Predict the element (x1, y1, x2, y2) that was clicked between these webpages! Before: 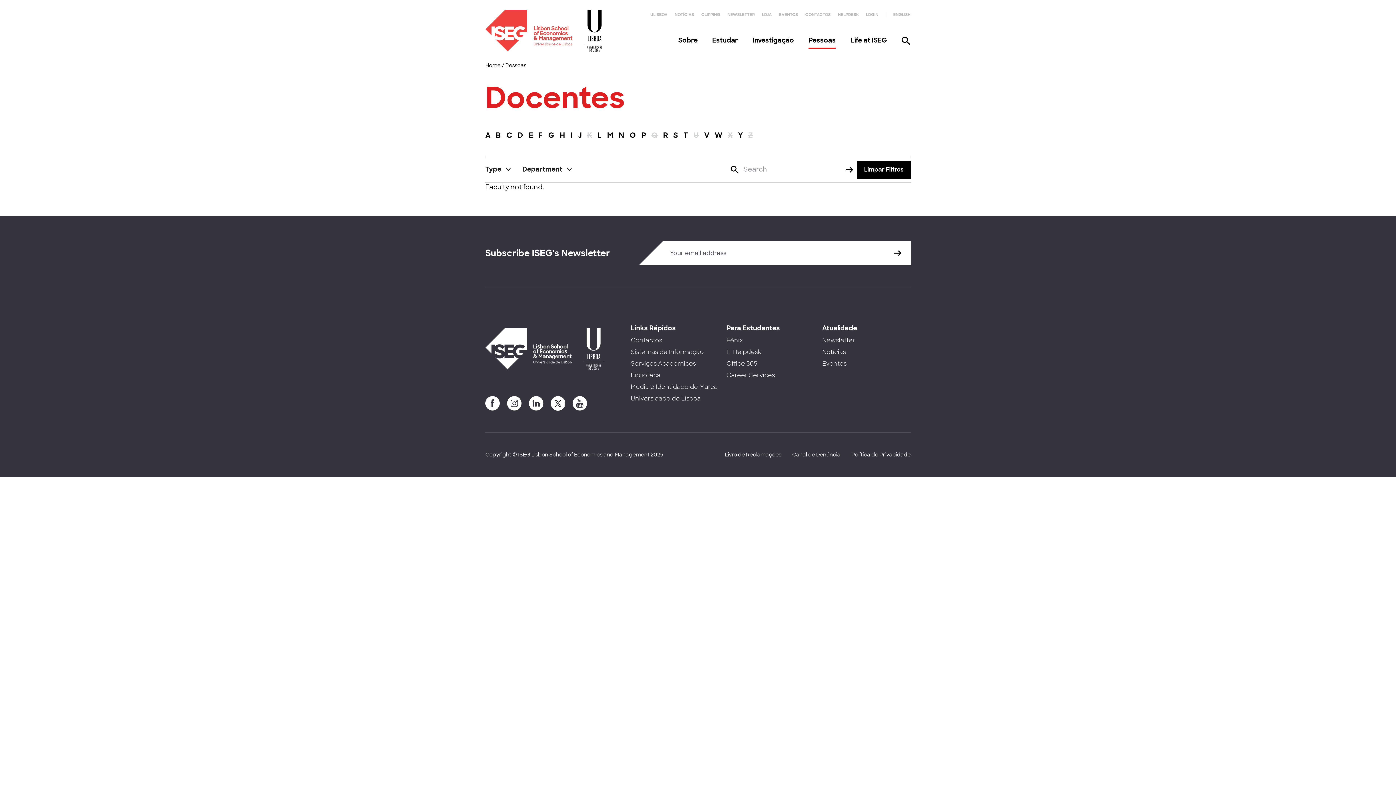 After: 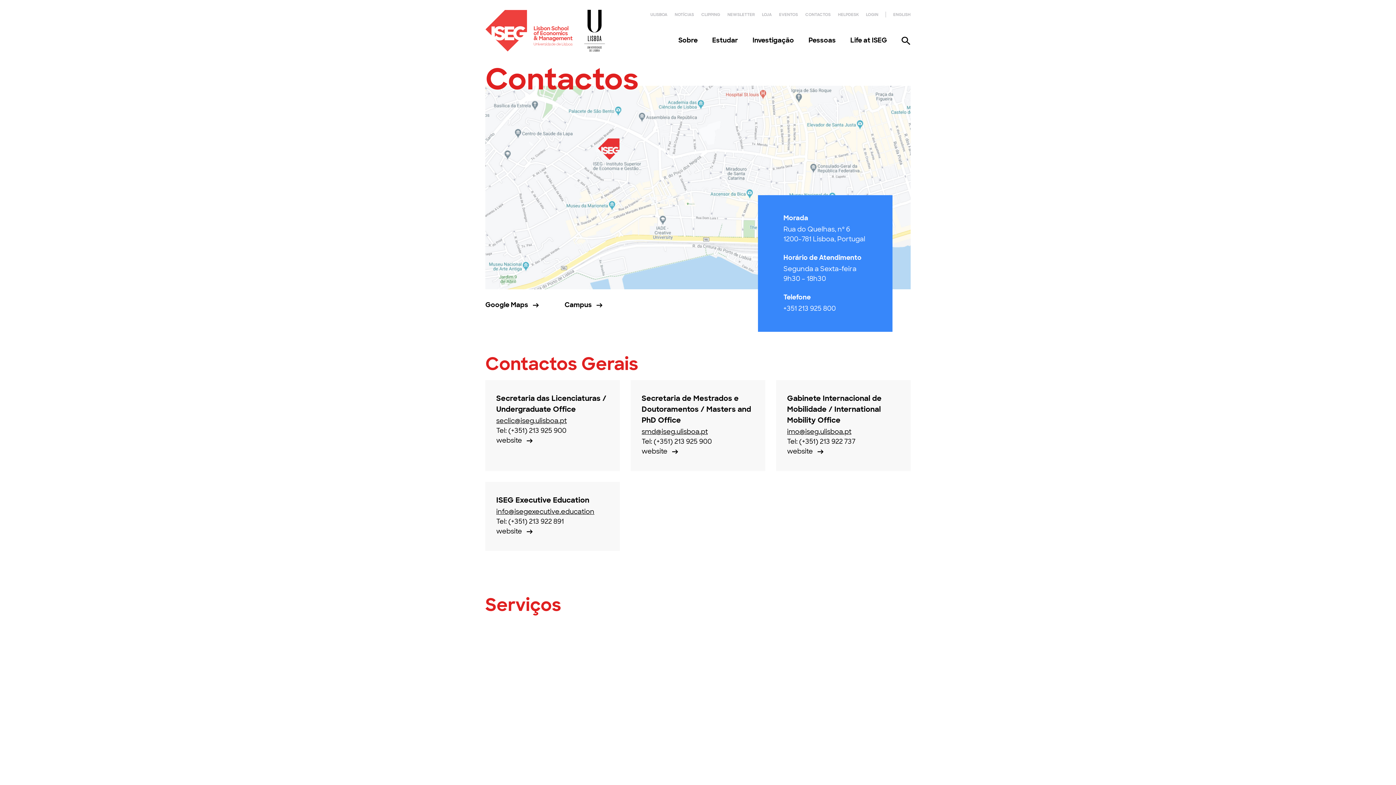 Action: bbox: (805, 12, 830, 17) label: CONTACTOS